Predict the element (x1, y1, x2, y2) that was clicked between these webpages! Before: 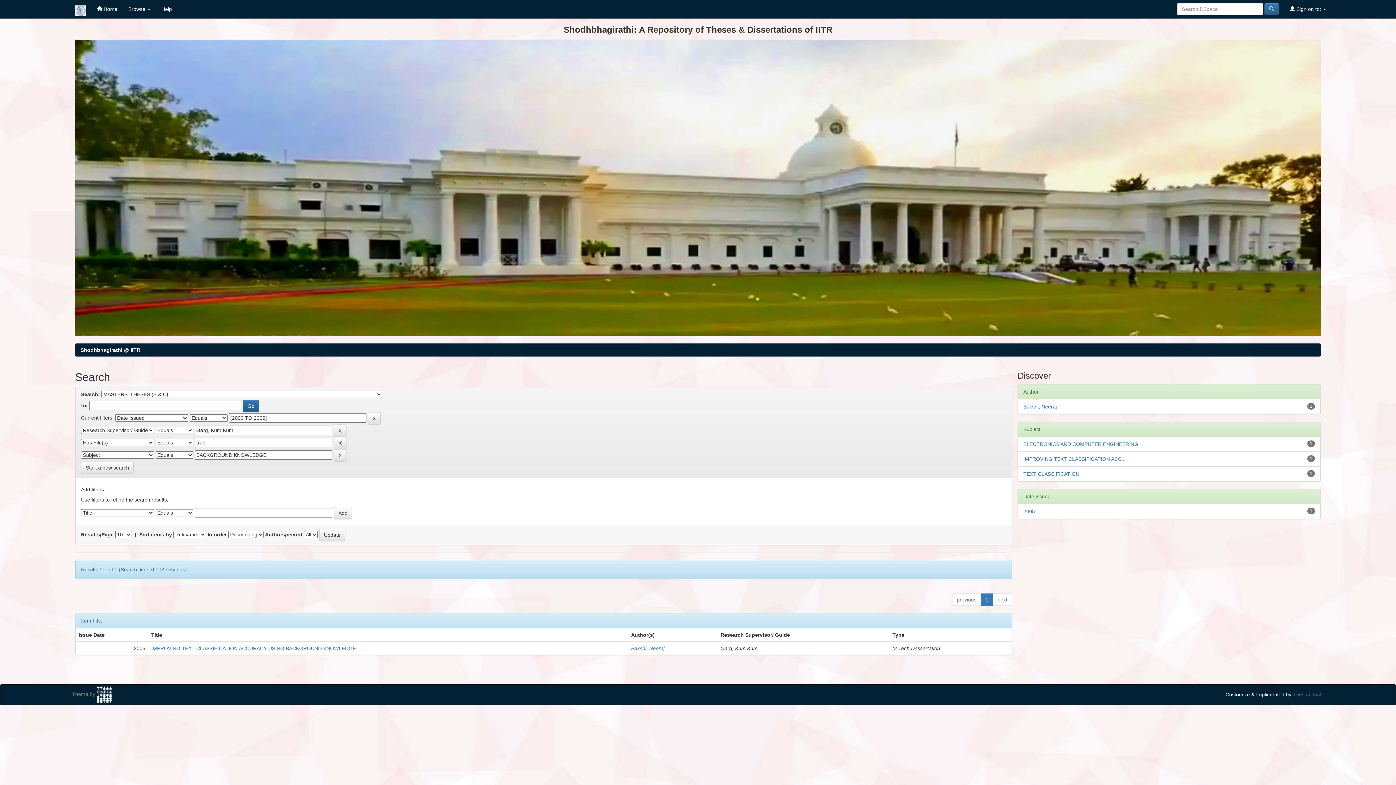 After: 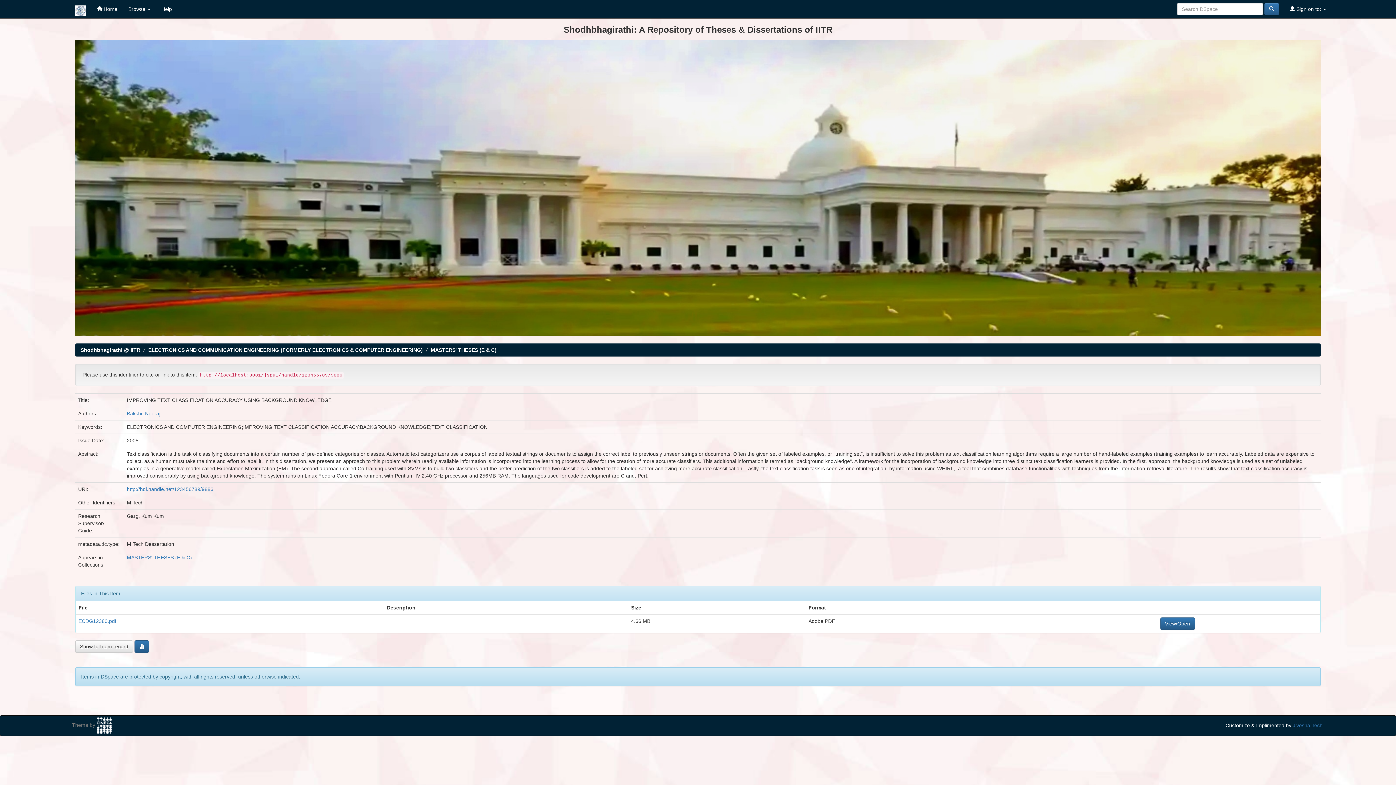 Action: bbox: (151, 645, 356, 651) label: IMPROVING TEXT CLASSIFICATION ACCURACY USING BACKGROUND KNOWLEDGE